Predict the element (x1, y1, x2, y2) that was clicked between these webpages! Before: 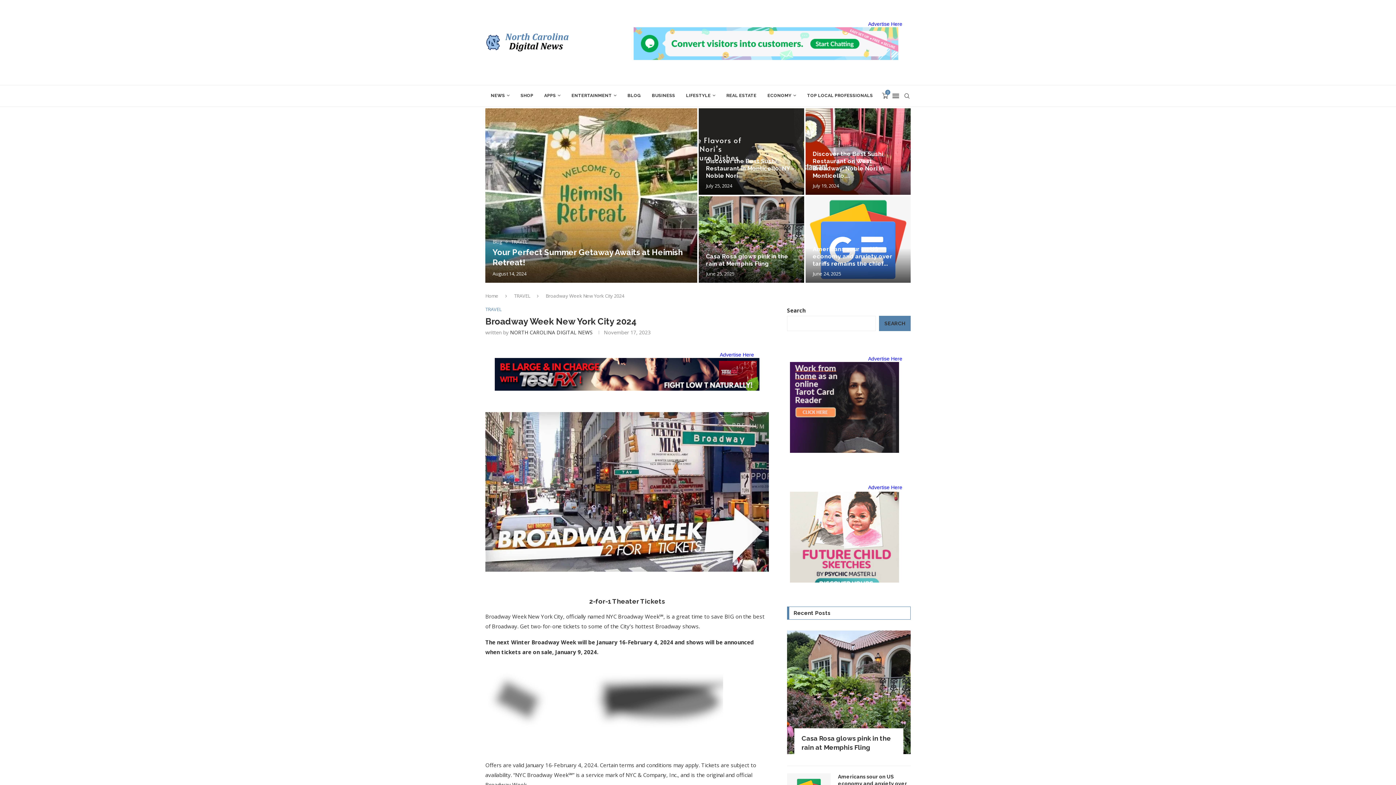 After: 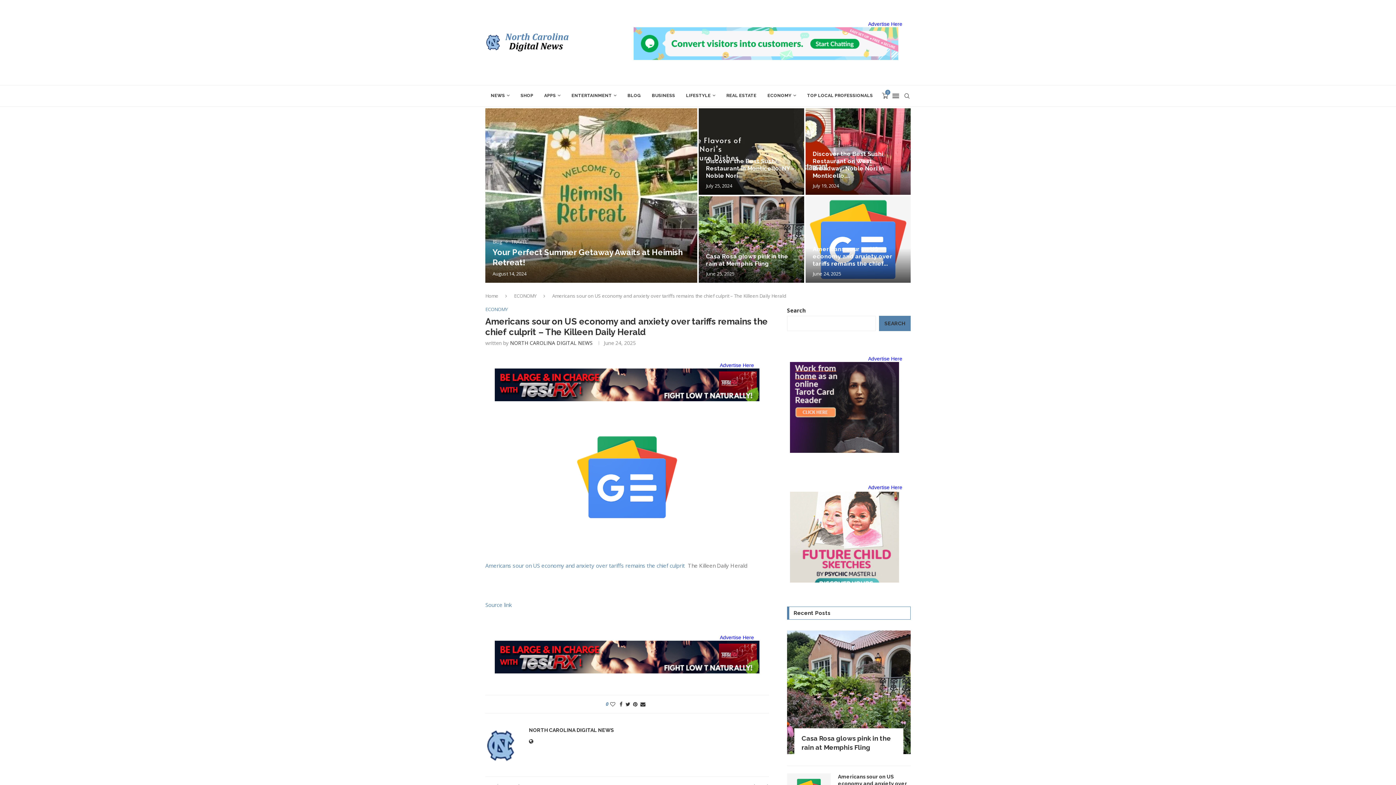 Action: bbox: (812, 245, 892, 267) label: Americans sour on US economy and anxiety over tariffs remains the chief...